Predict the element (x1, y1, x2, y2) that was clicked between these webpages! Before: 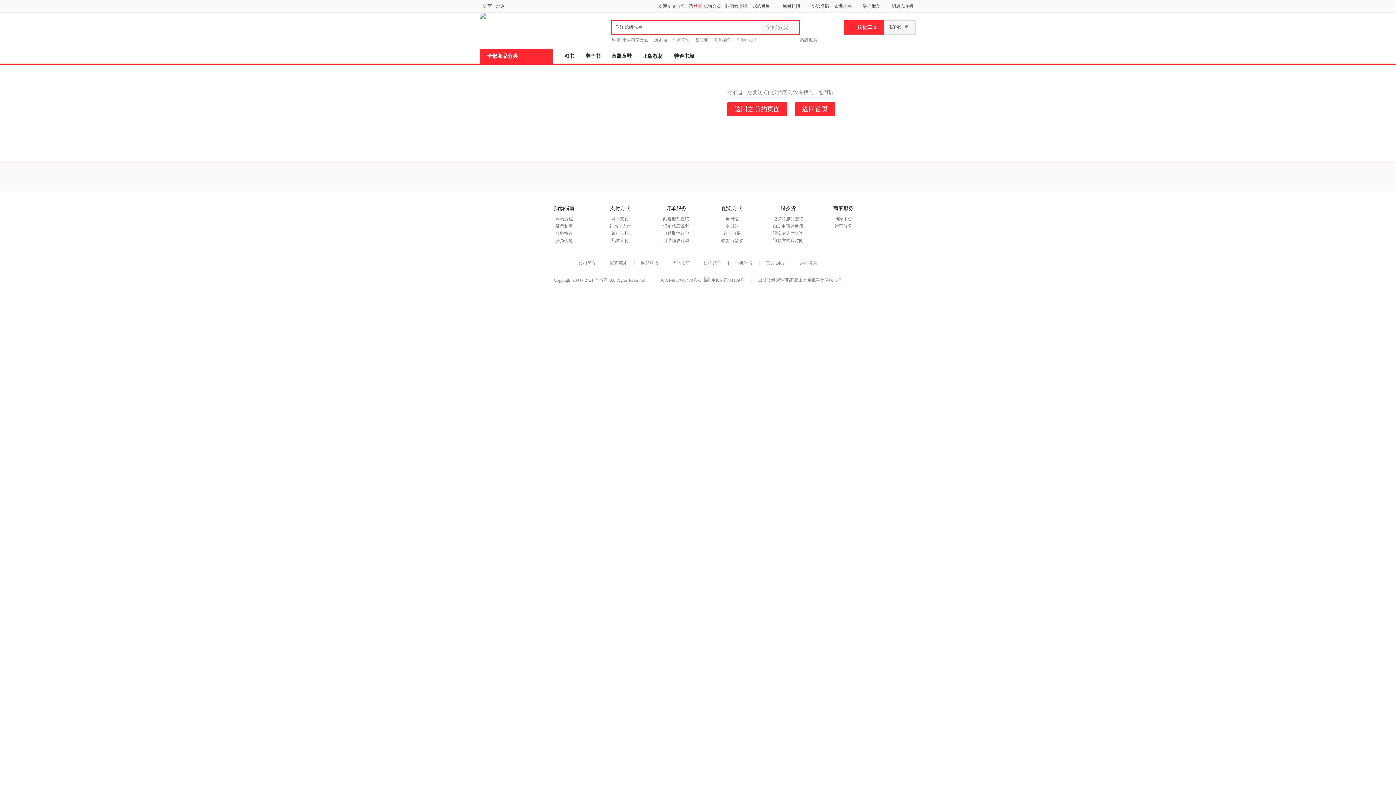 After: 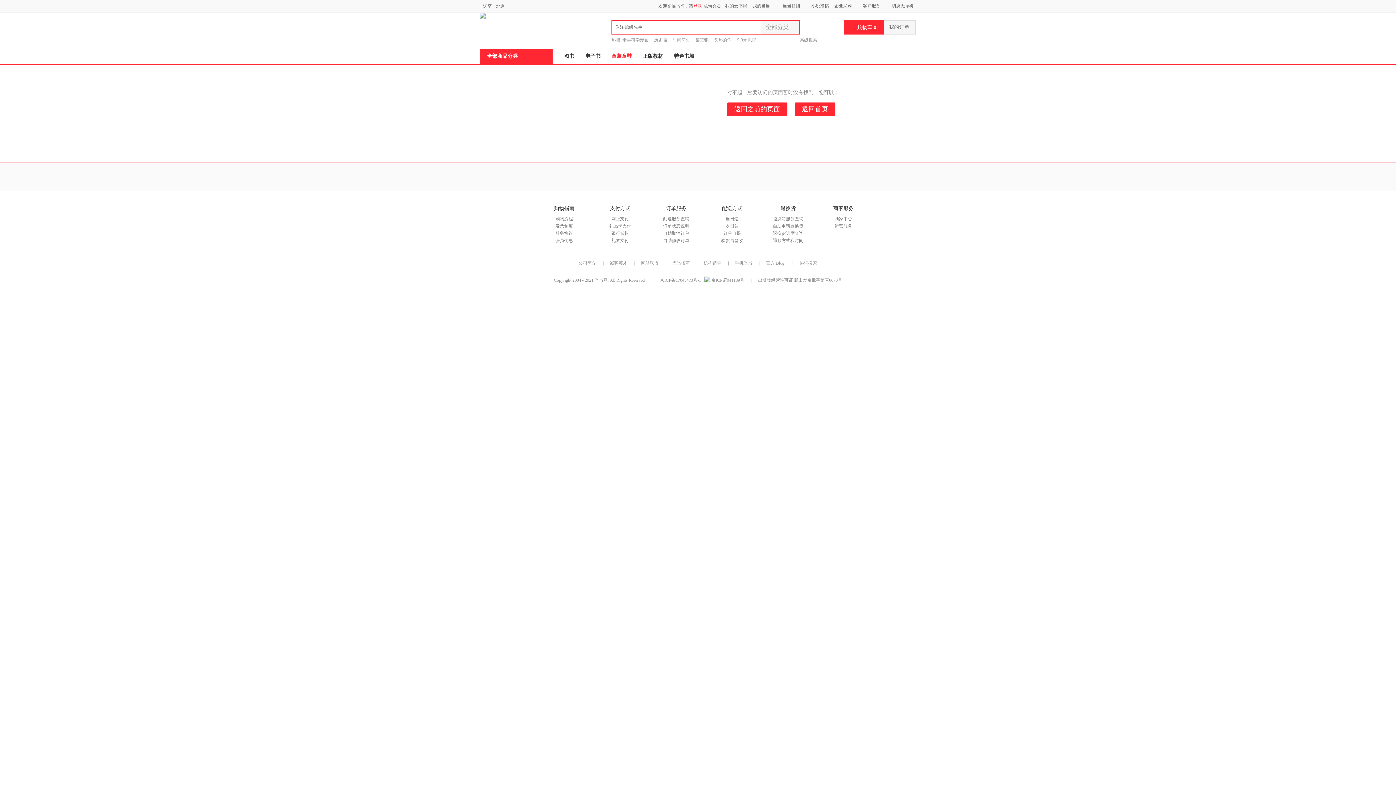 Action: label: 童装童鞋 bbox: (606, 49, 637, 63)